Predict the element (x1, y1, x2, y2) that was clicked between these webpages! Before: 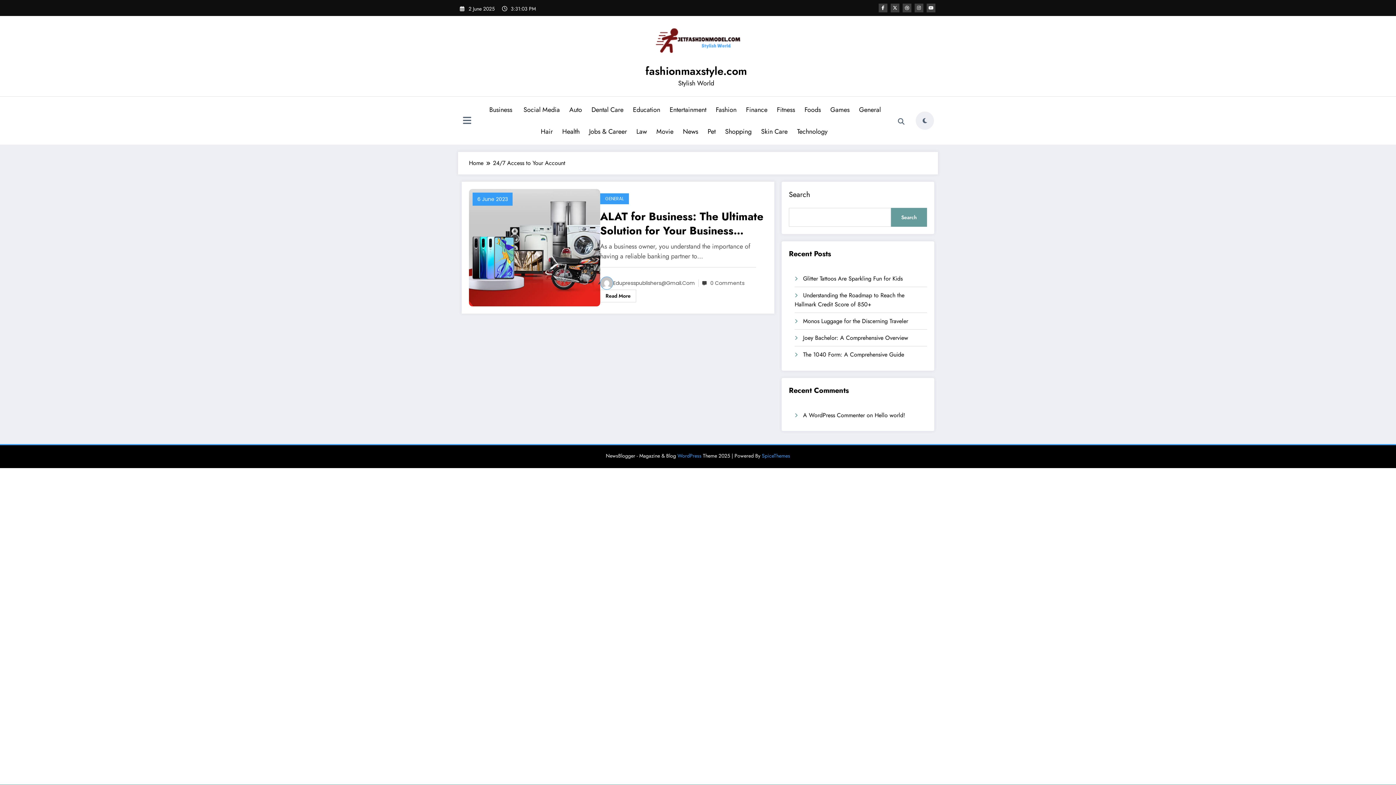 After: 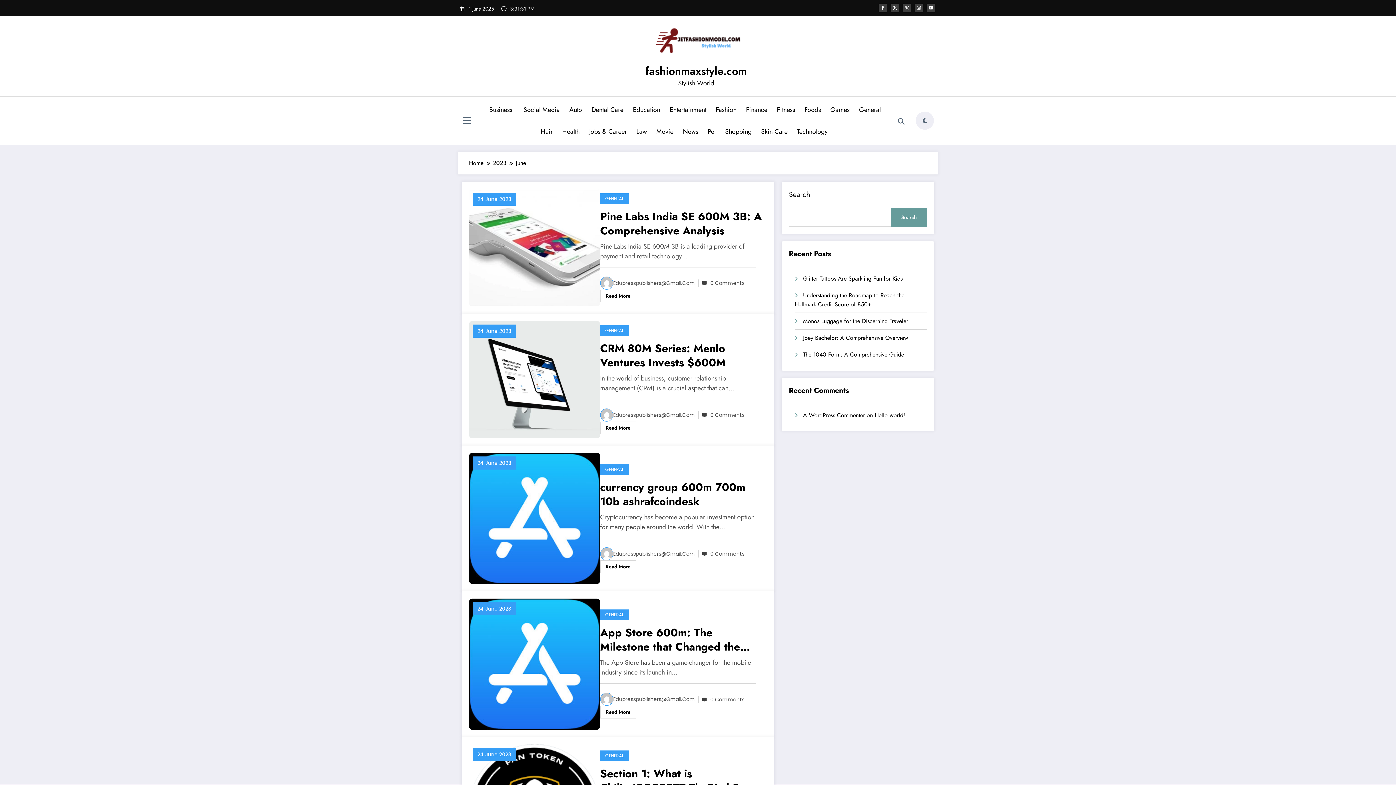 Action: label: 6 June 2023 bbox: (472, 192, 512, 205)